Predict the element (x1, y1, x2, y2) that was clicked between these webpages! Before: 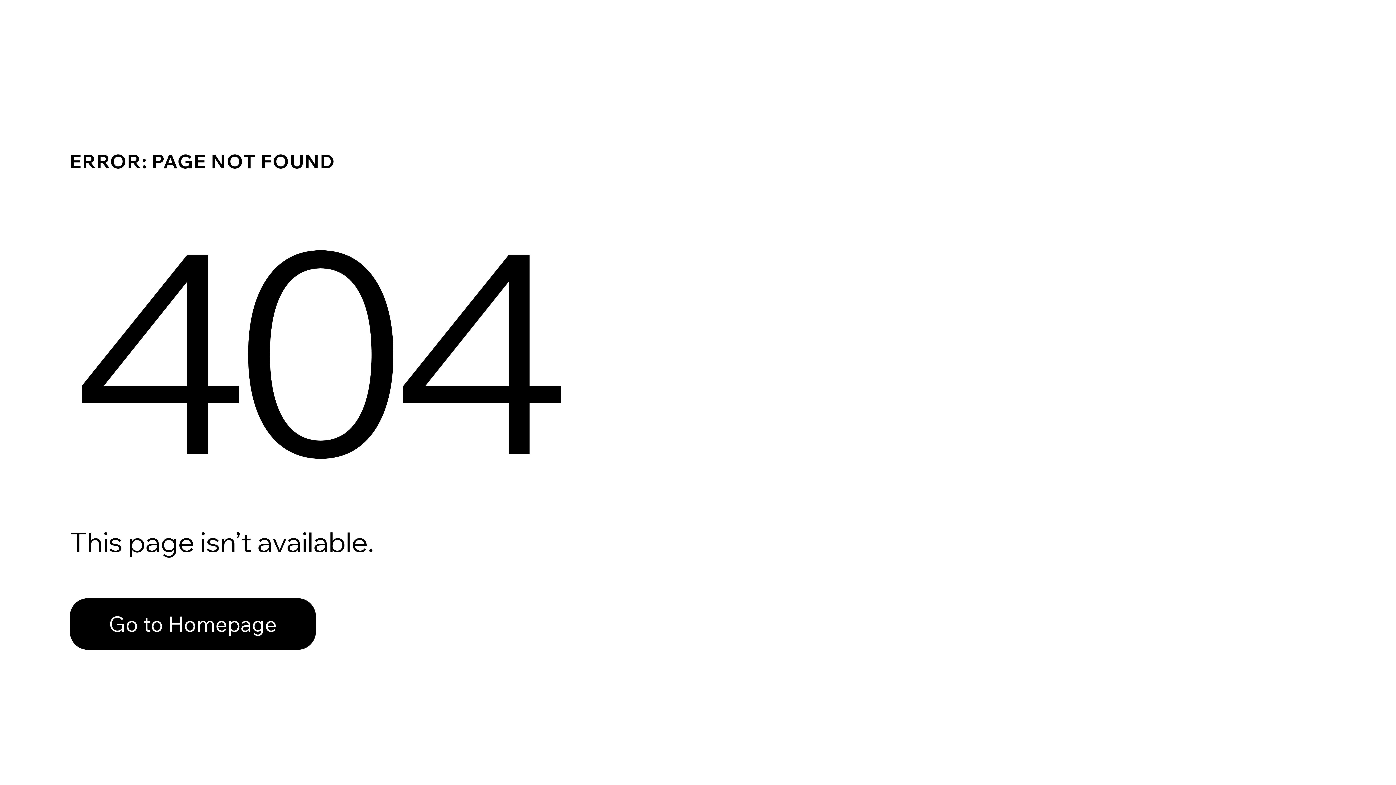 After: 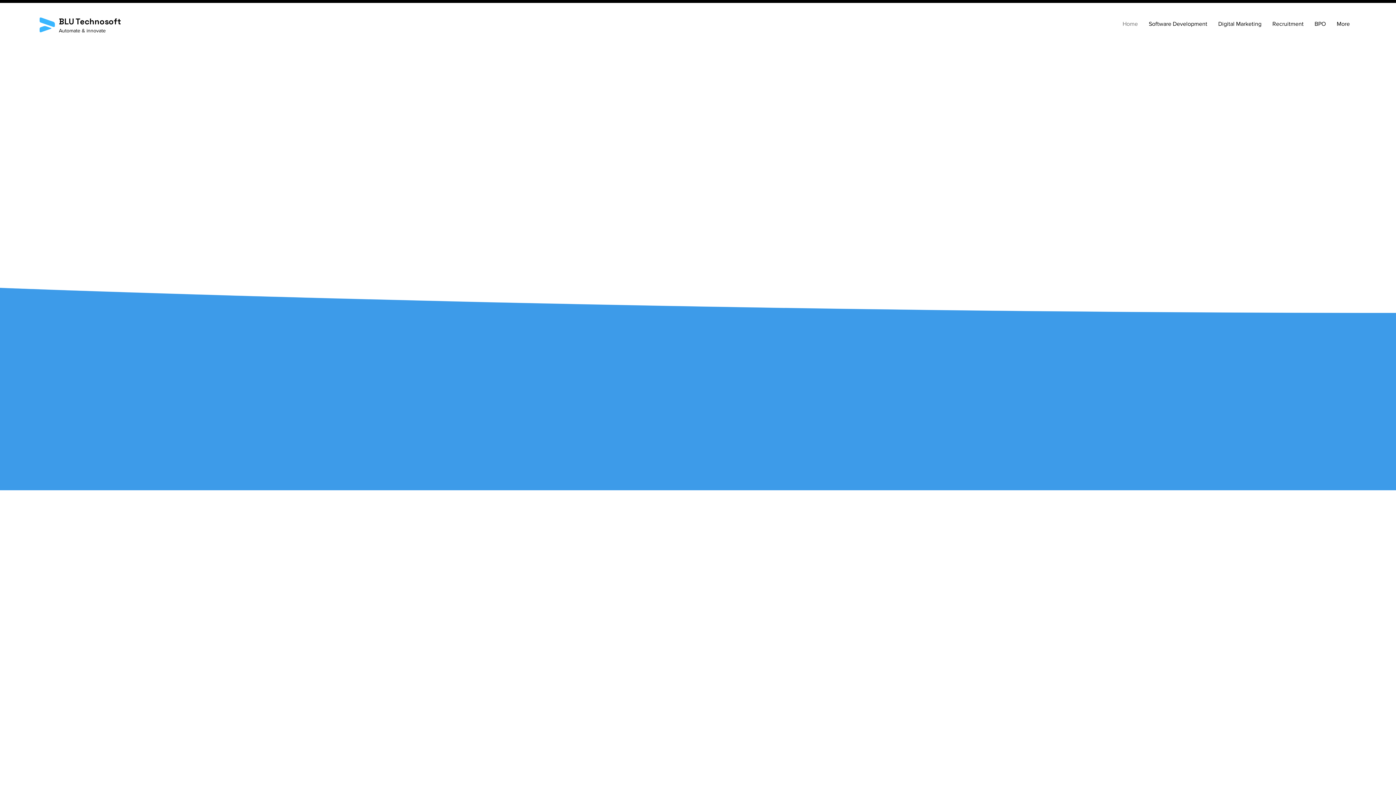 Action: label: Go to Homepage bbox: (69, 582, 768, 659)